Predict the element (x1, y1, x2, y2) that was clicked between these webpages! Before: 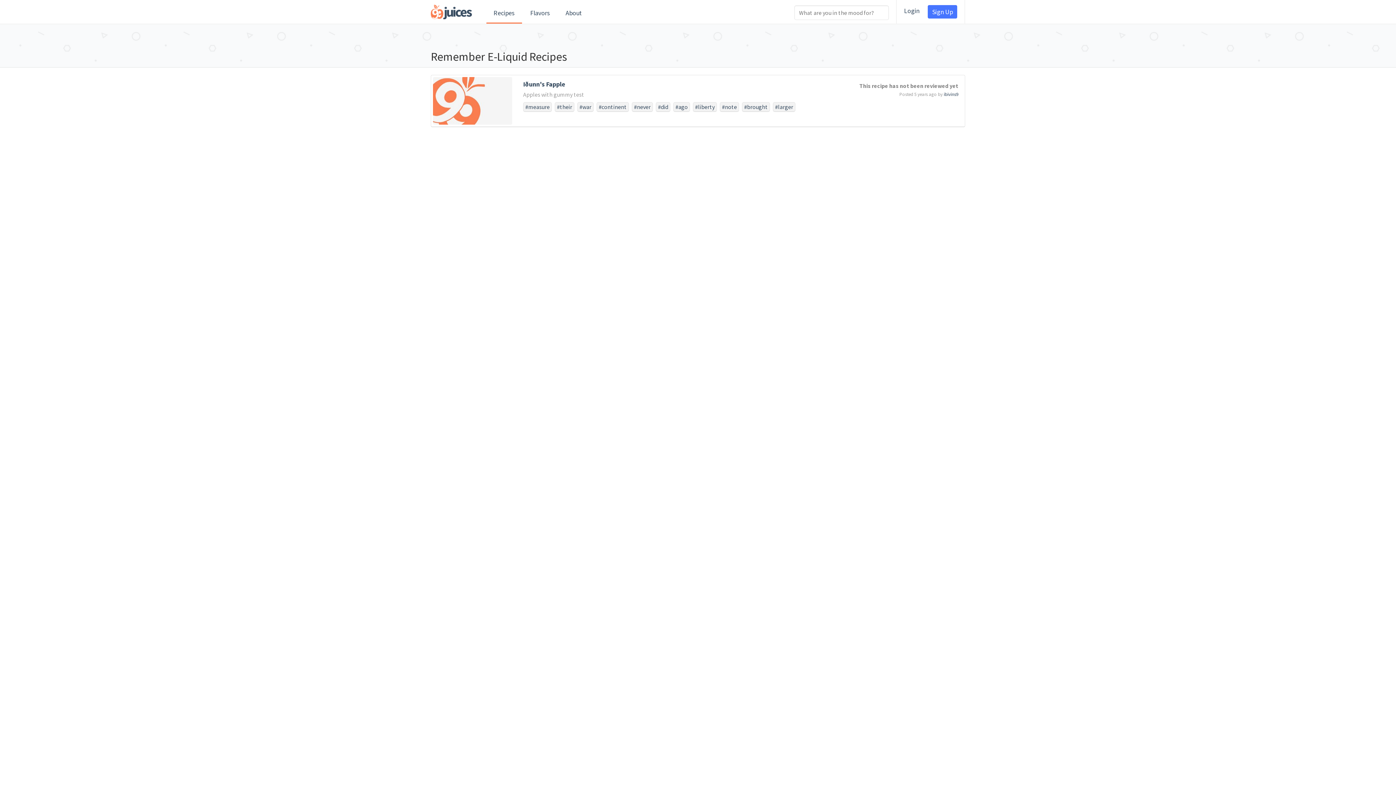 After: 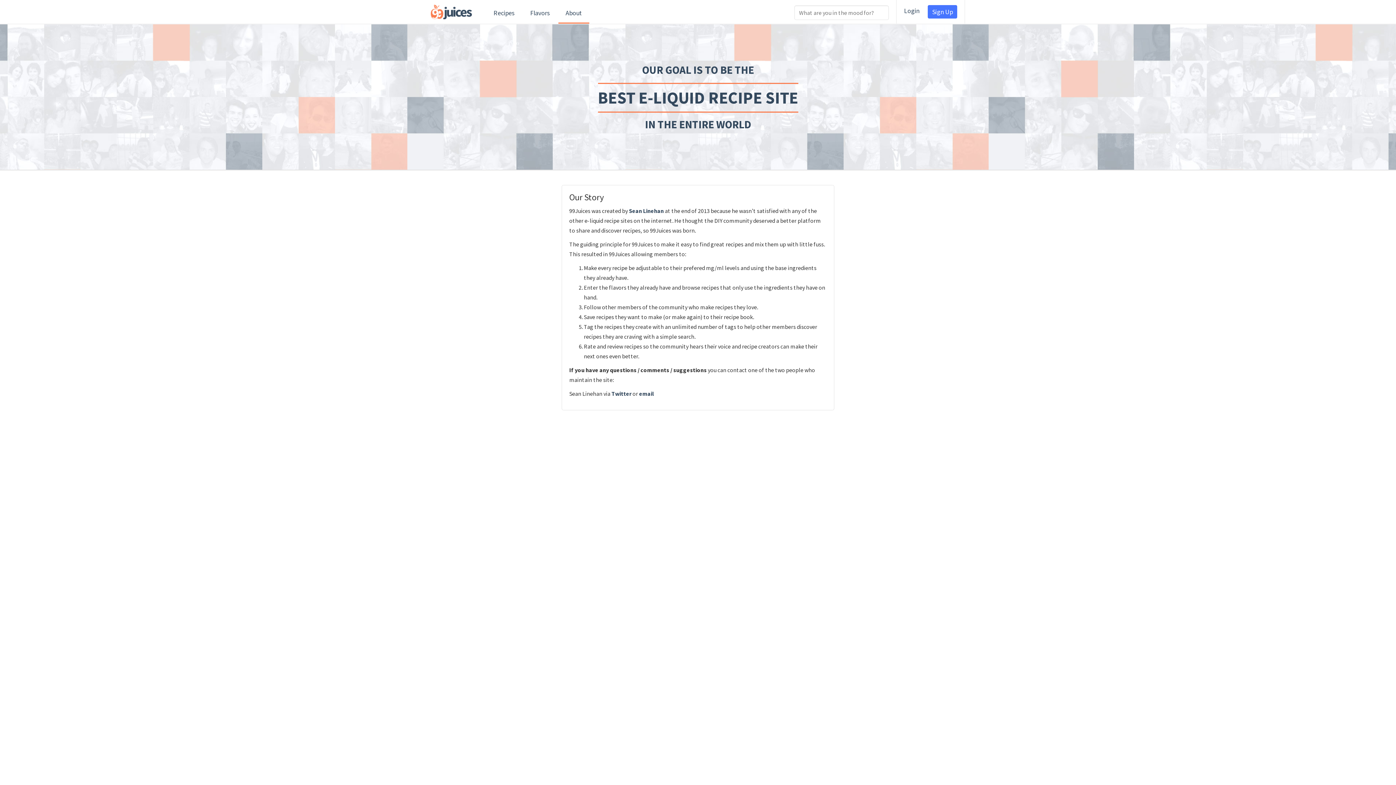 Action: bbox: (558, 0, 589, 23) label: About